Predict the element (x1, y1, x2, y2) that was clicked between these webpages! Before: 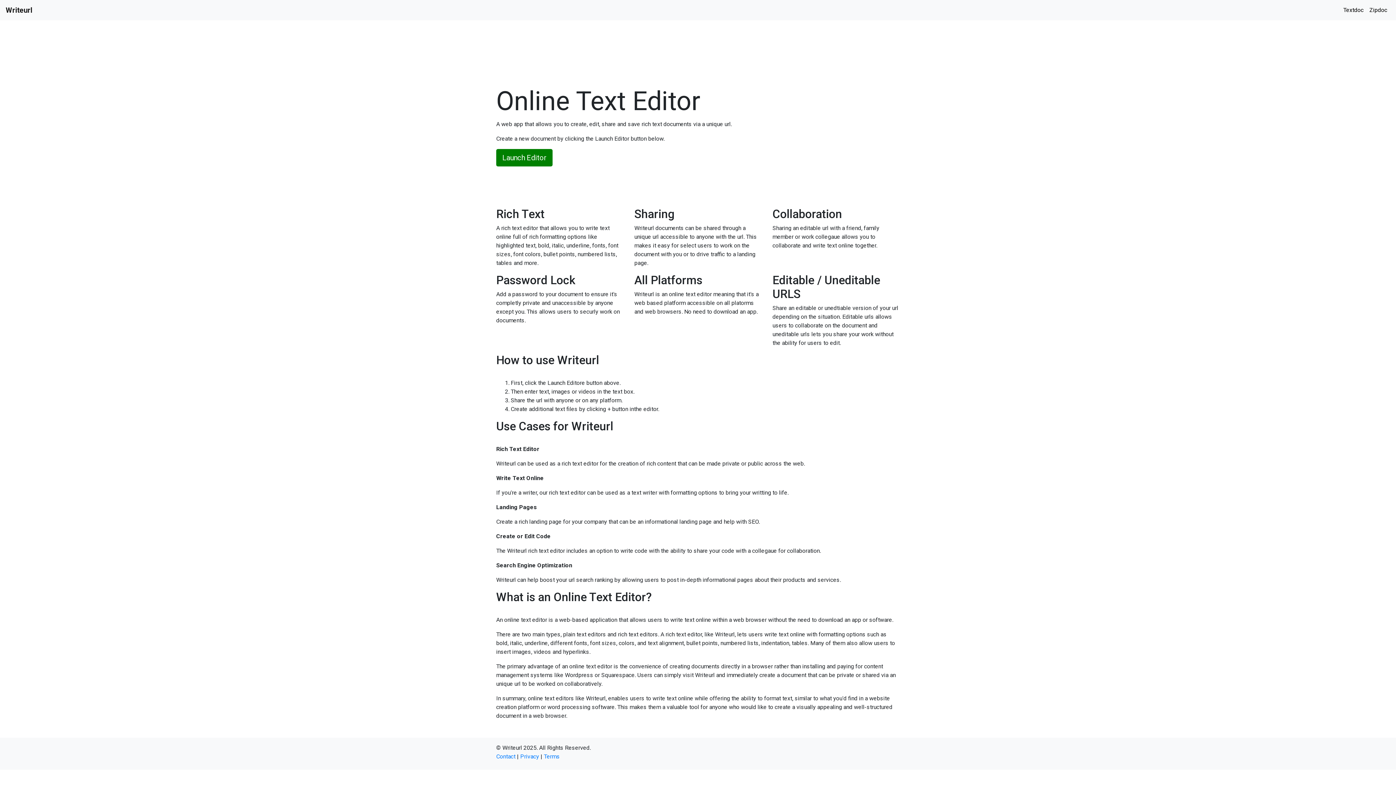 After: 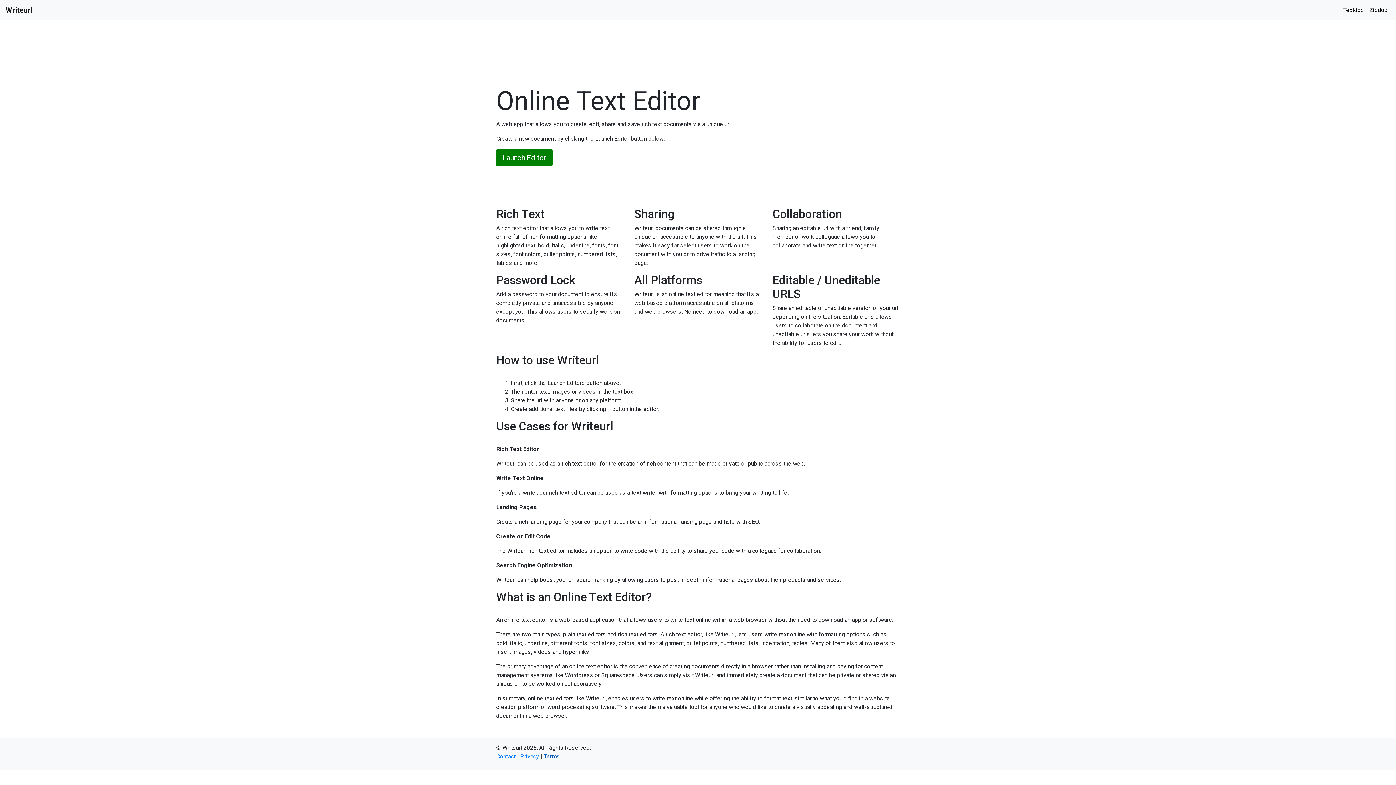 Action: label: Terms bbox: (544, 753, 560, 760)